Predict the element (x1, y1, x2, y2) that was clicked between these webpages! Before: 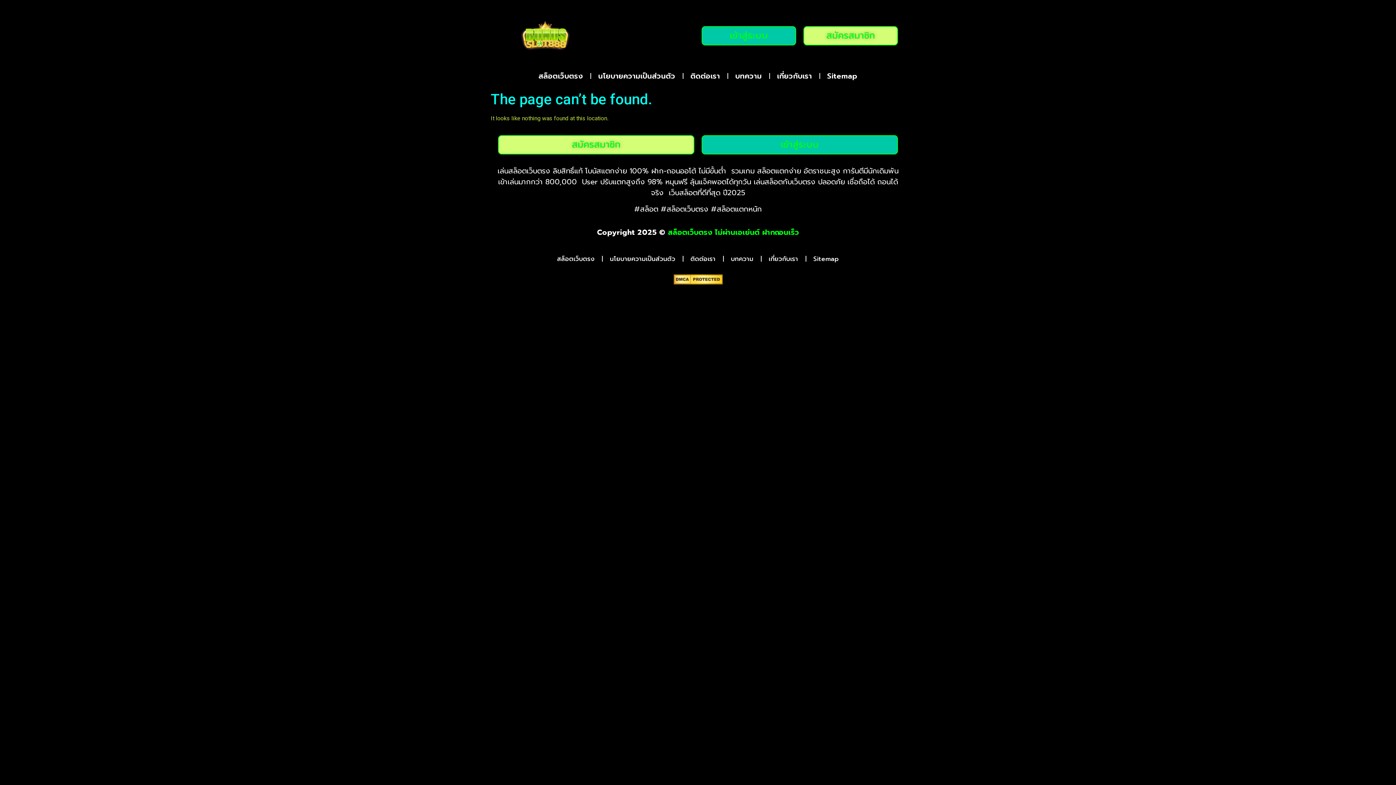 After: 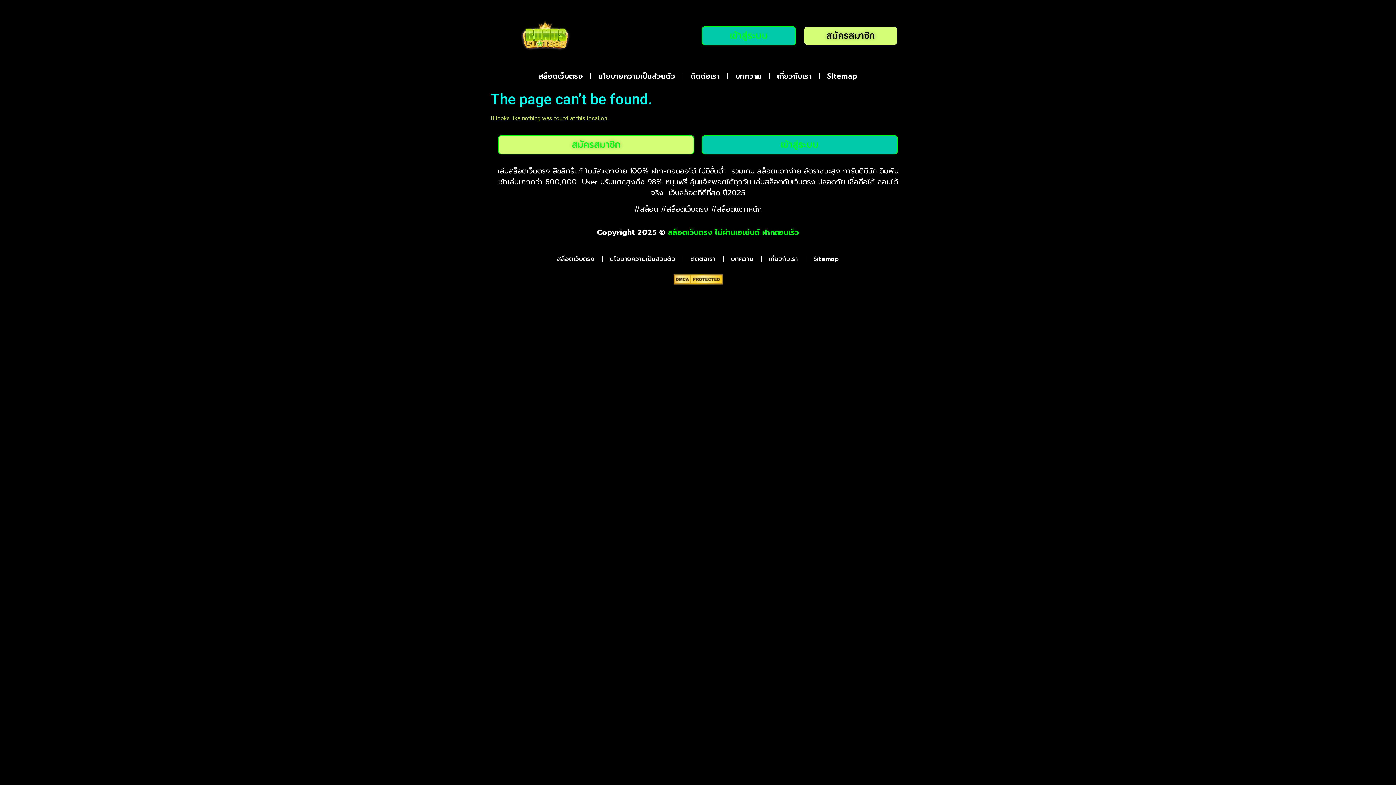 Action: label: สมัครสมาชิก bbox: (803, 26, 898, 45)